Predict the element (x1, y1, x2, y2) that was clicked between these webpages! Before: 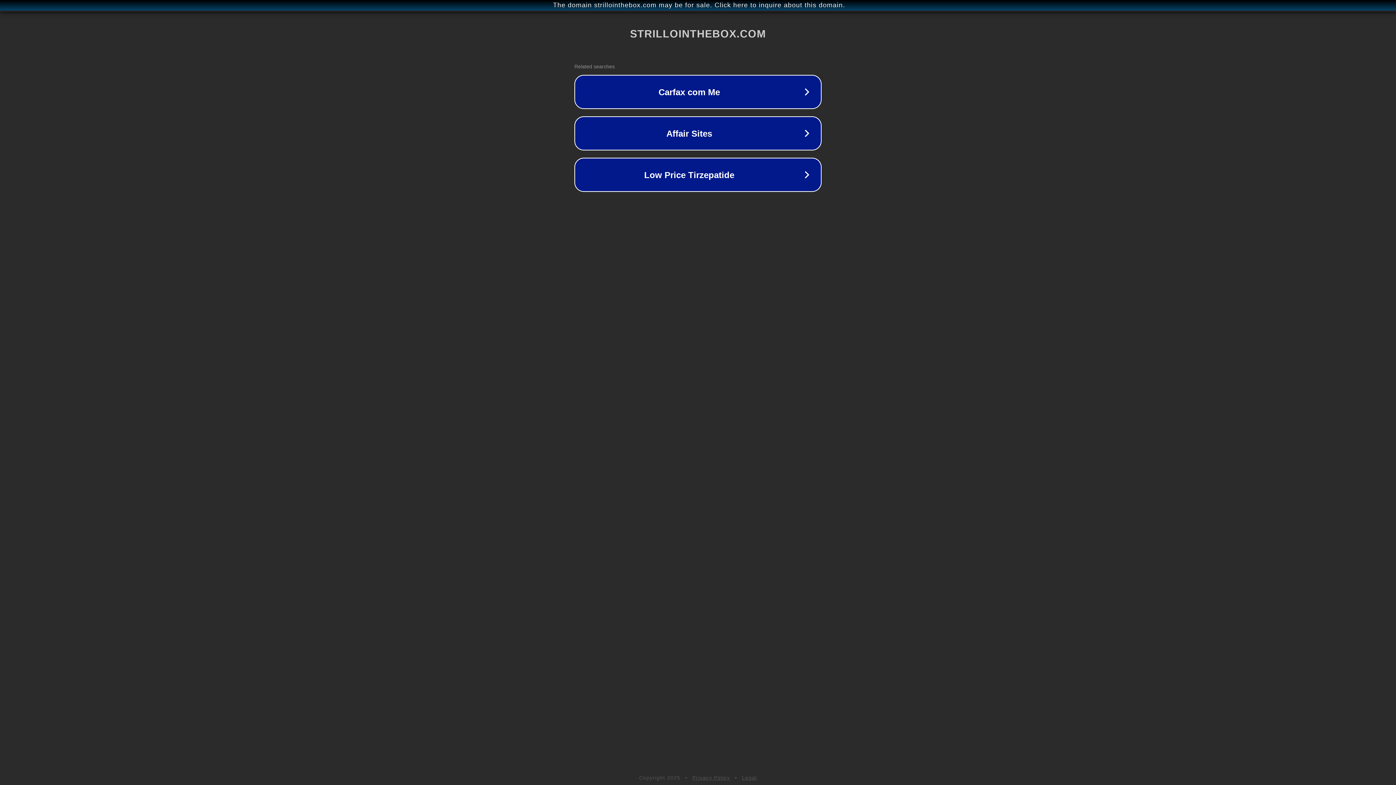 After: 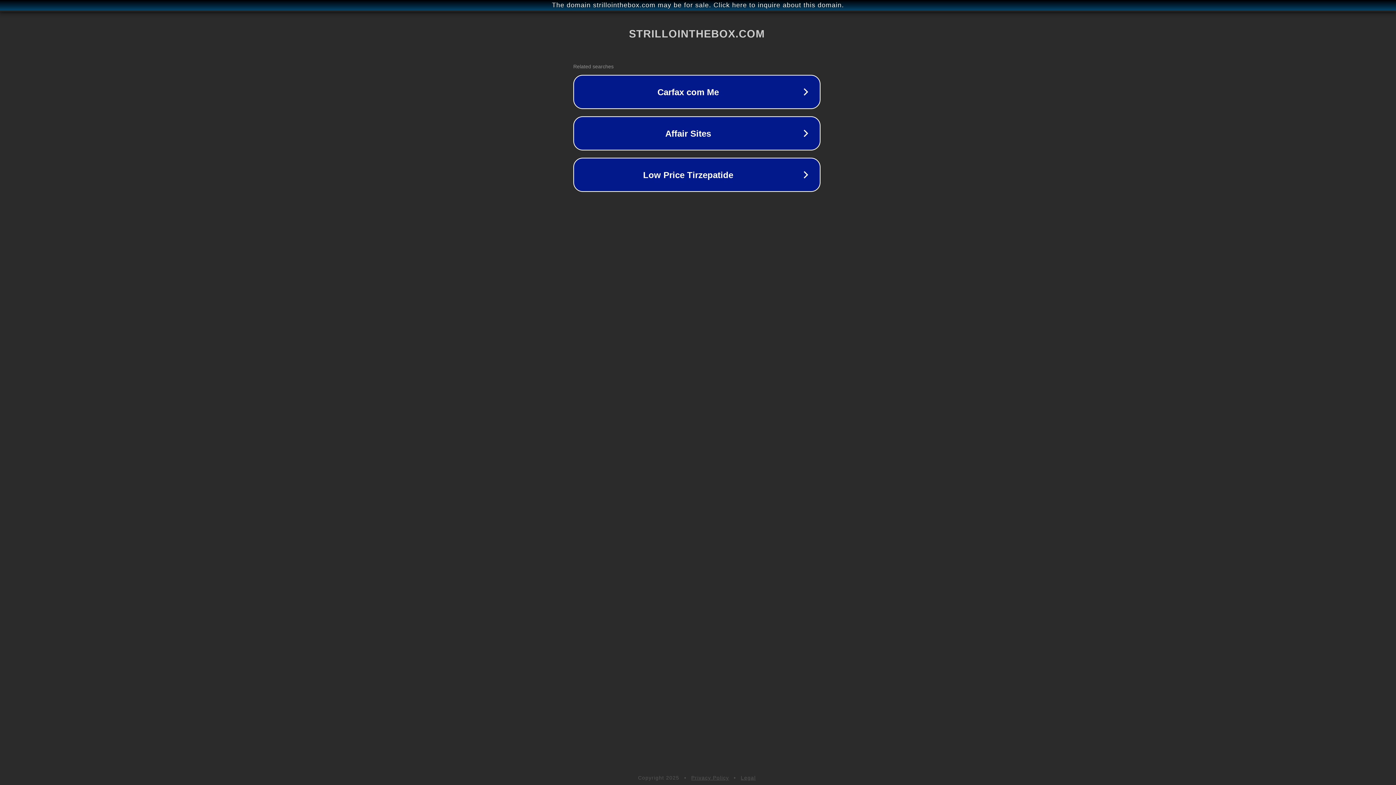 Action: bbox: (1, 1, 1397, 9) label: The domain strillointhebox.com may be for sale. Click here to inquire about this domain.